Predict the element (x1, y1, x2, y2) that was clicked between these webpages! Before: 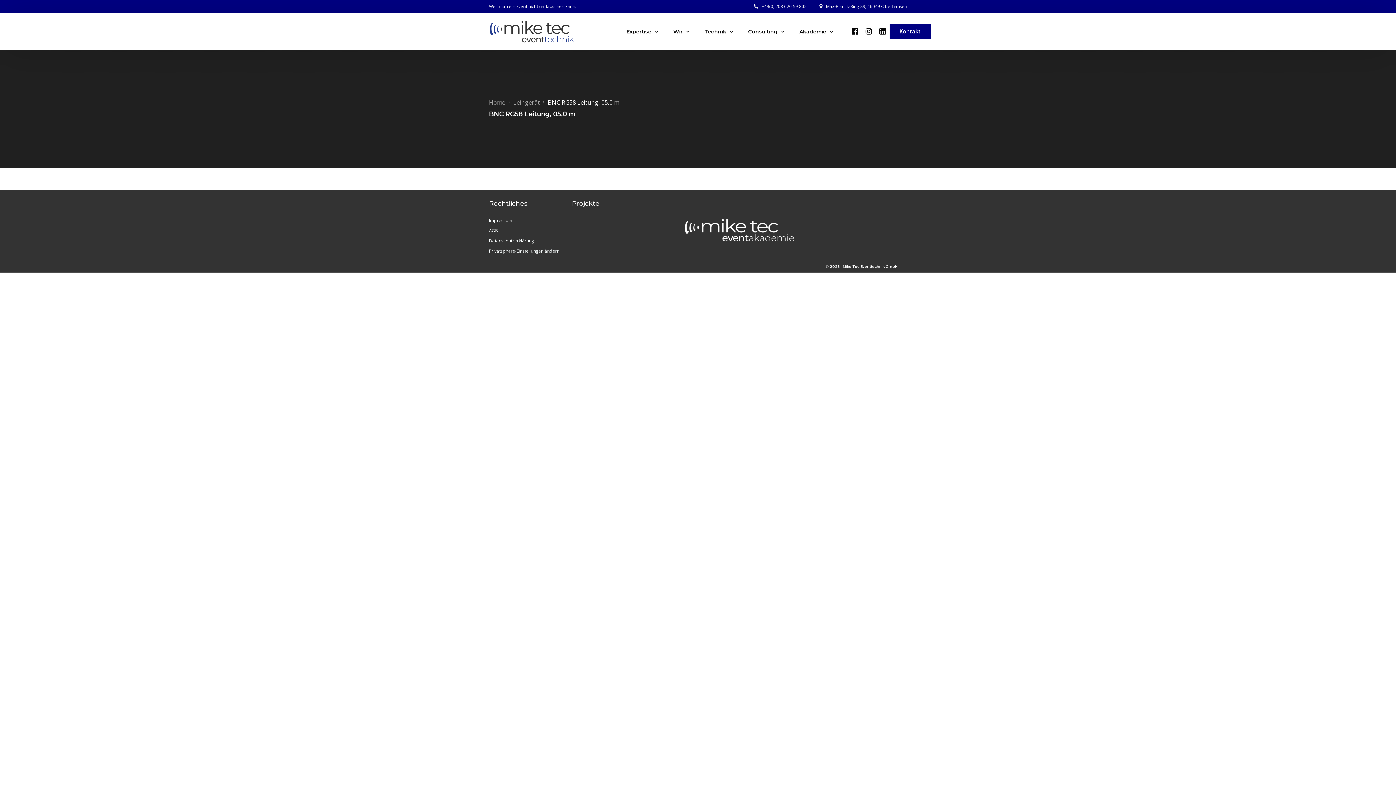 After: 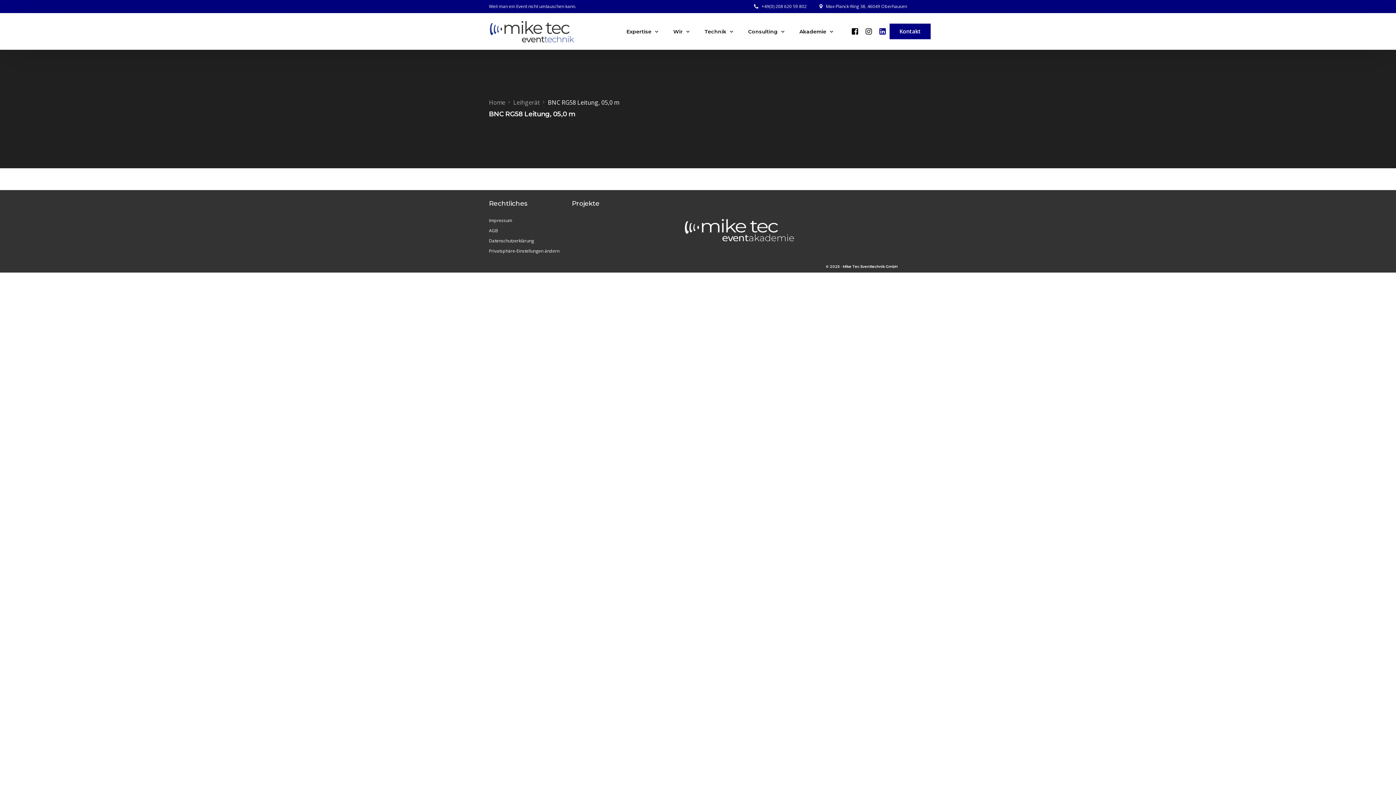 Action: bbox: (876, 27, 889, 35) label: LinkedIn